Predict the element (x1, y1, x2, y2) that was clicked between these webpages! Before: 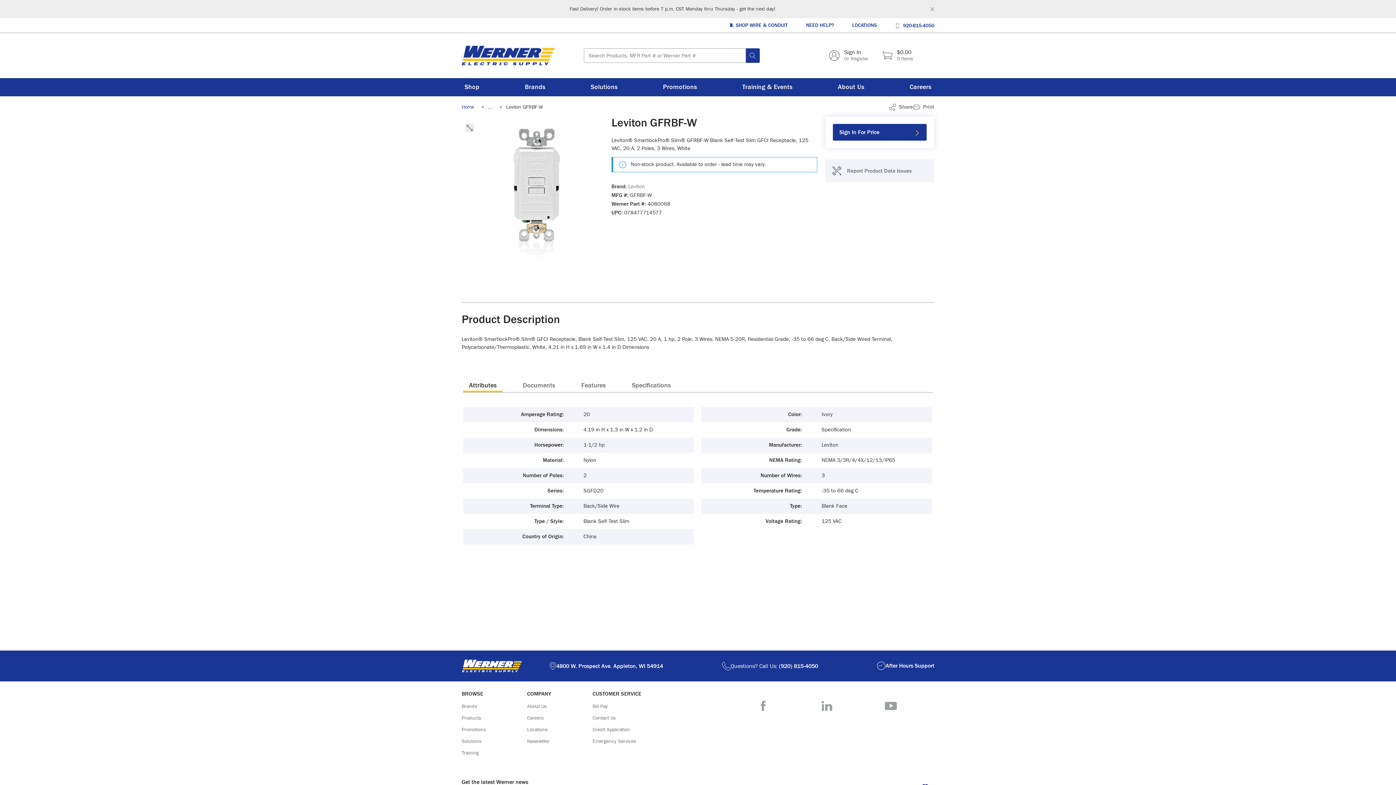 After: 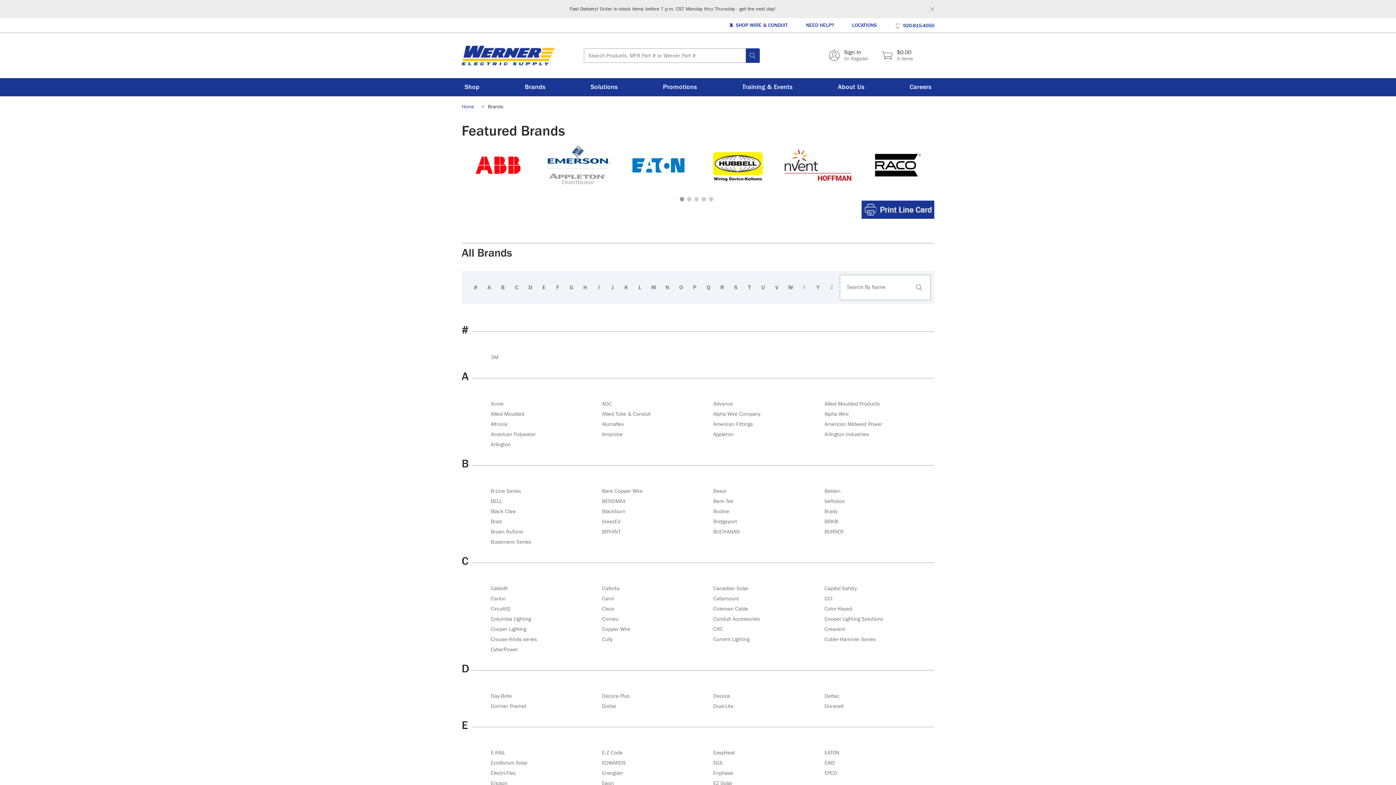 Action: bbox: (461, 703, 477, 710) label: Brands